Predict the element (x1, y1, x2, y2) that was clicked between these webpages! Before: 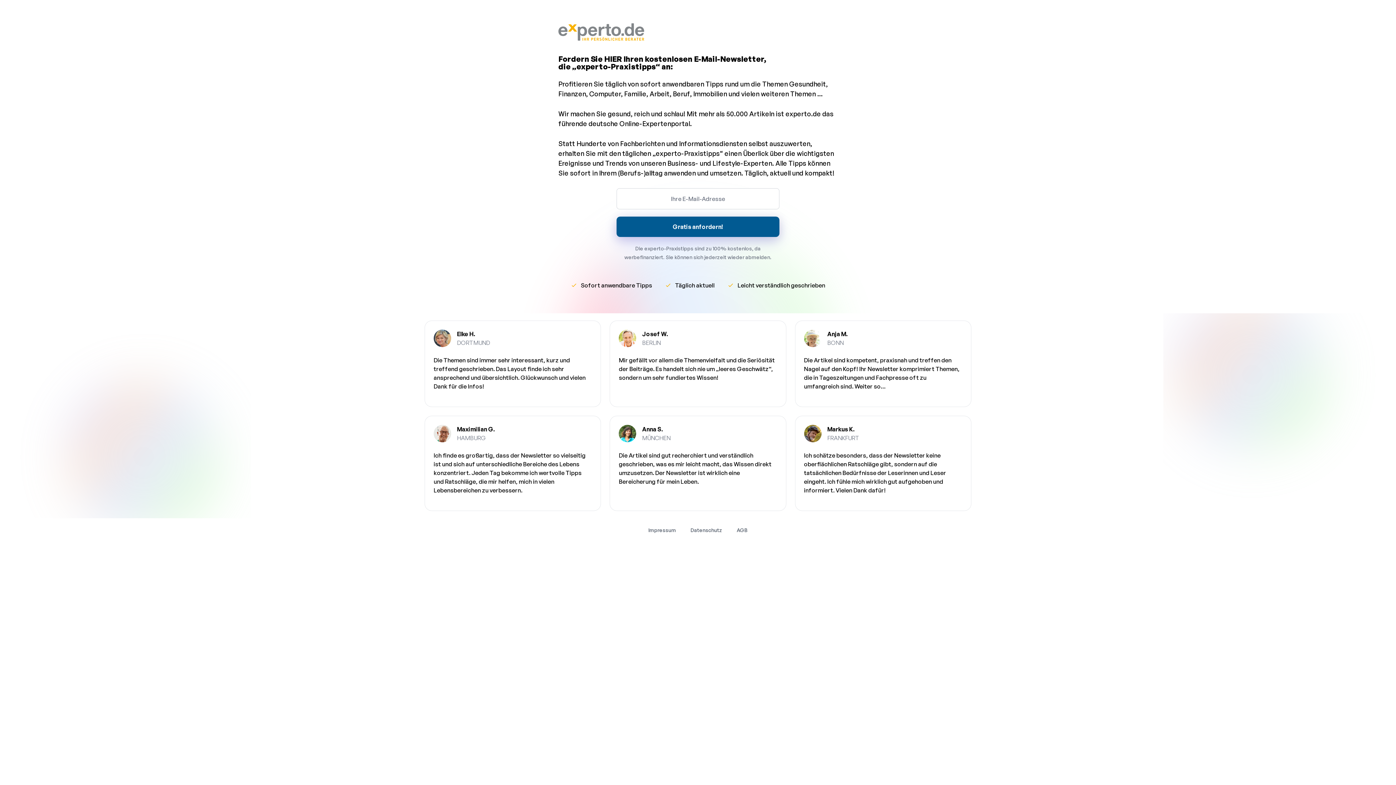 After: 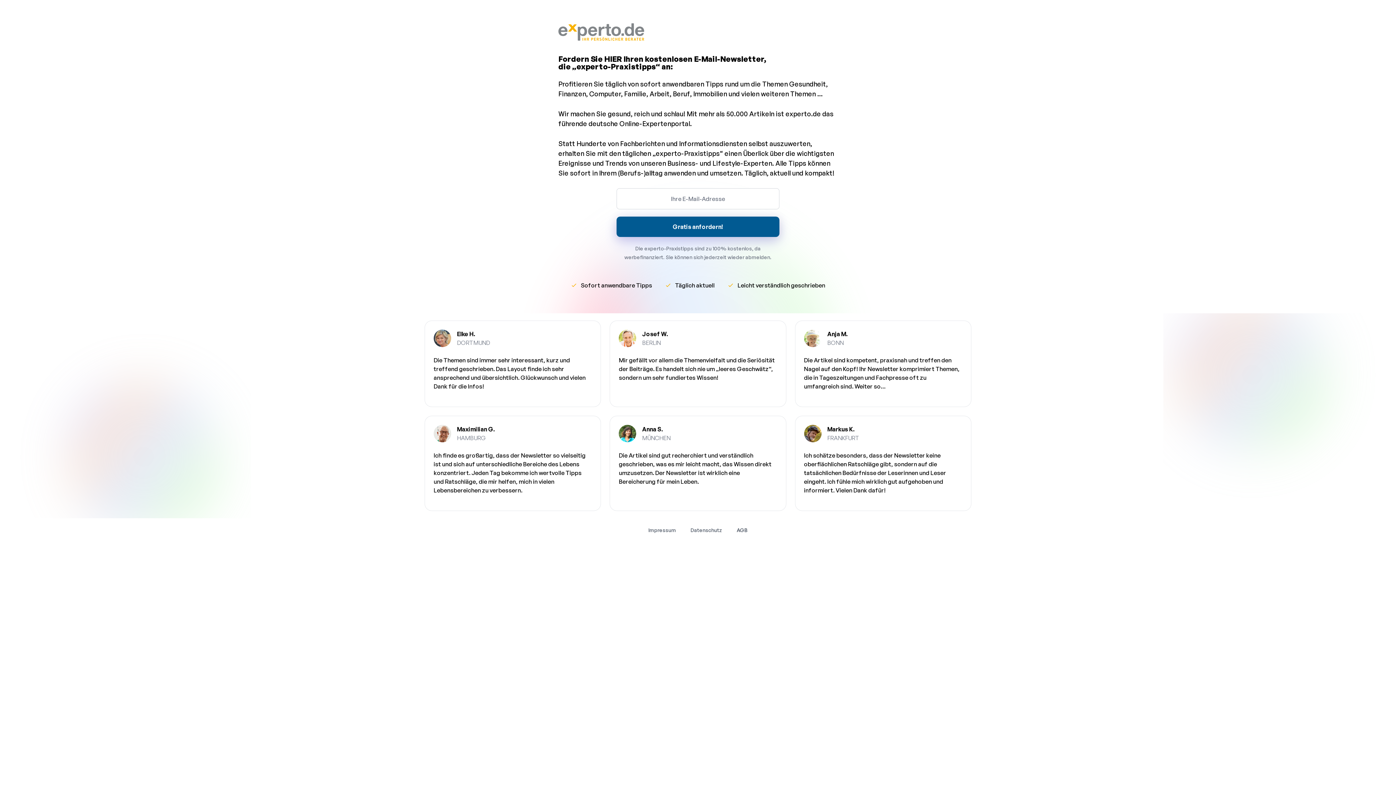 Action: bbox: (736, 527, 747, 533) label: AGB